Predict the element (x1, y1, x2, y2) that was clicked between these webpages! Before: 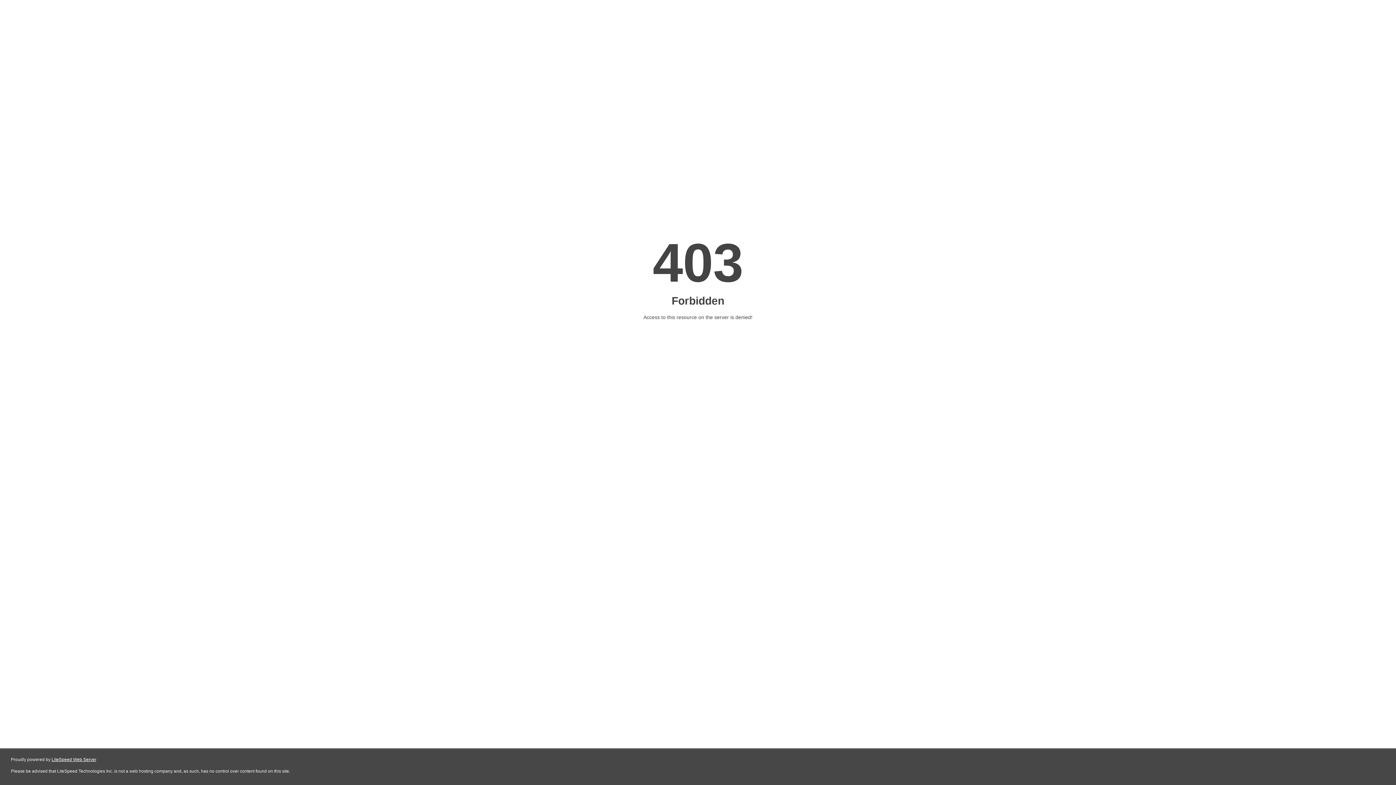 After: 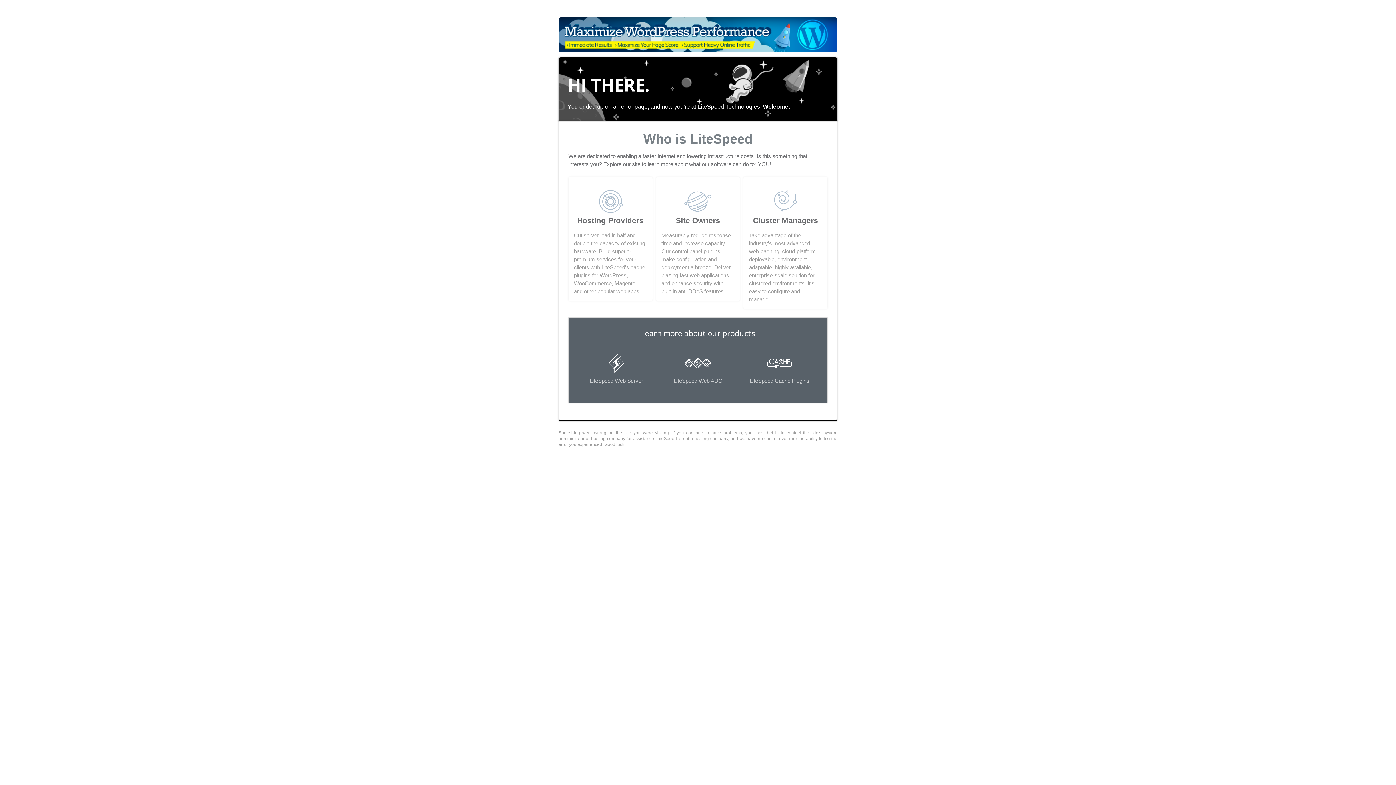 Action: label: LiteSpeed Web Server bbox: (51, 757, 96, 762)